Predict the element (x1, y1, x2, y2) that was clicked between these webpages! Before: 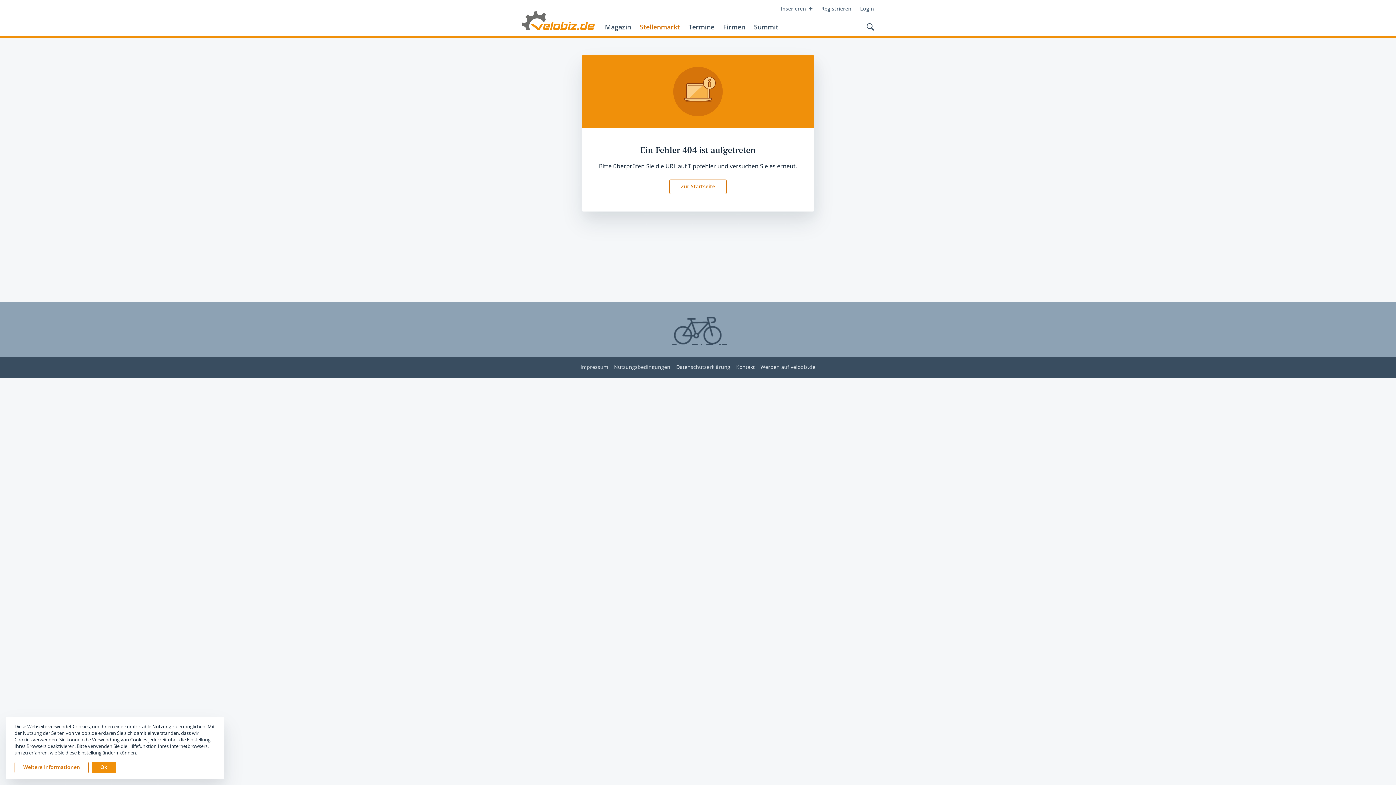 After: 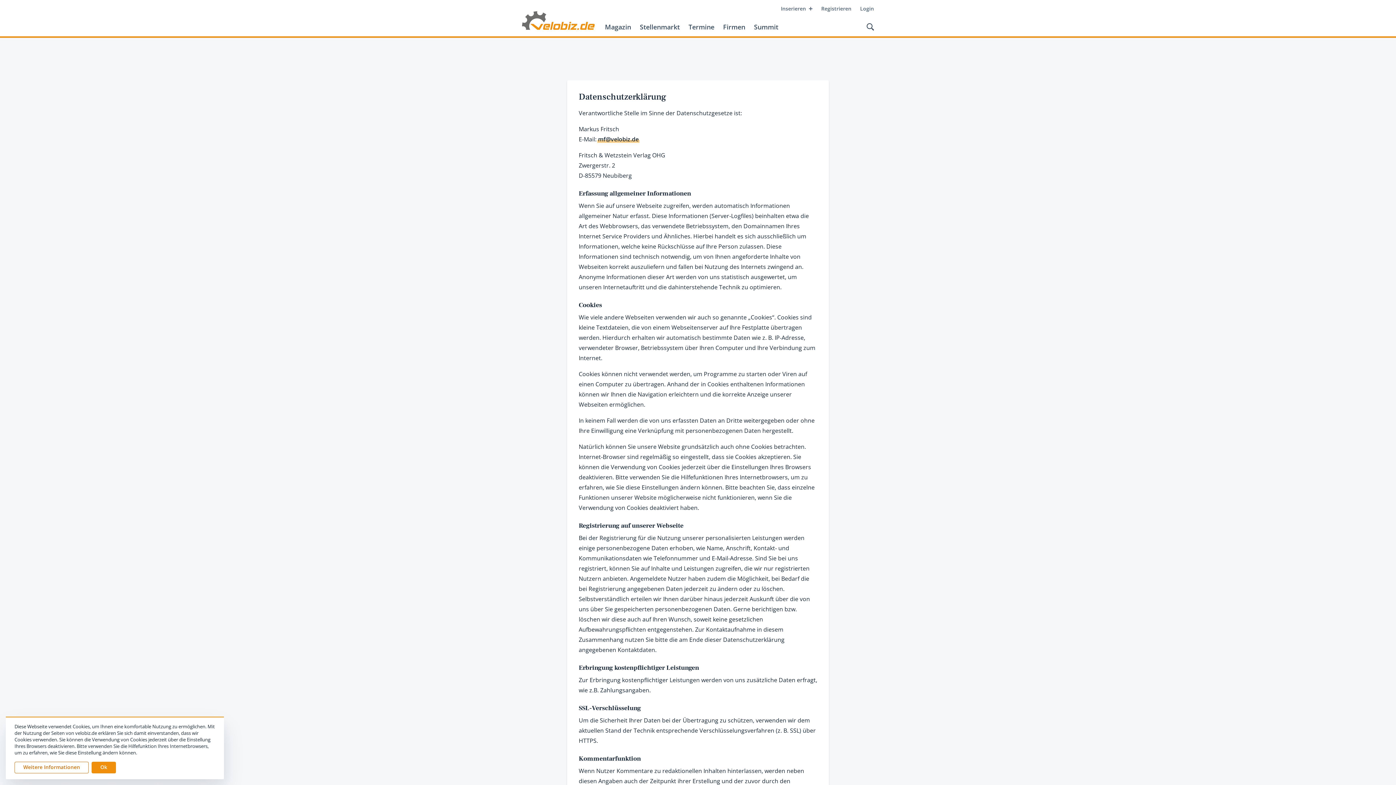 Action: bbox: (676, 364, 730, 370) label: Datenschutzerklärung